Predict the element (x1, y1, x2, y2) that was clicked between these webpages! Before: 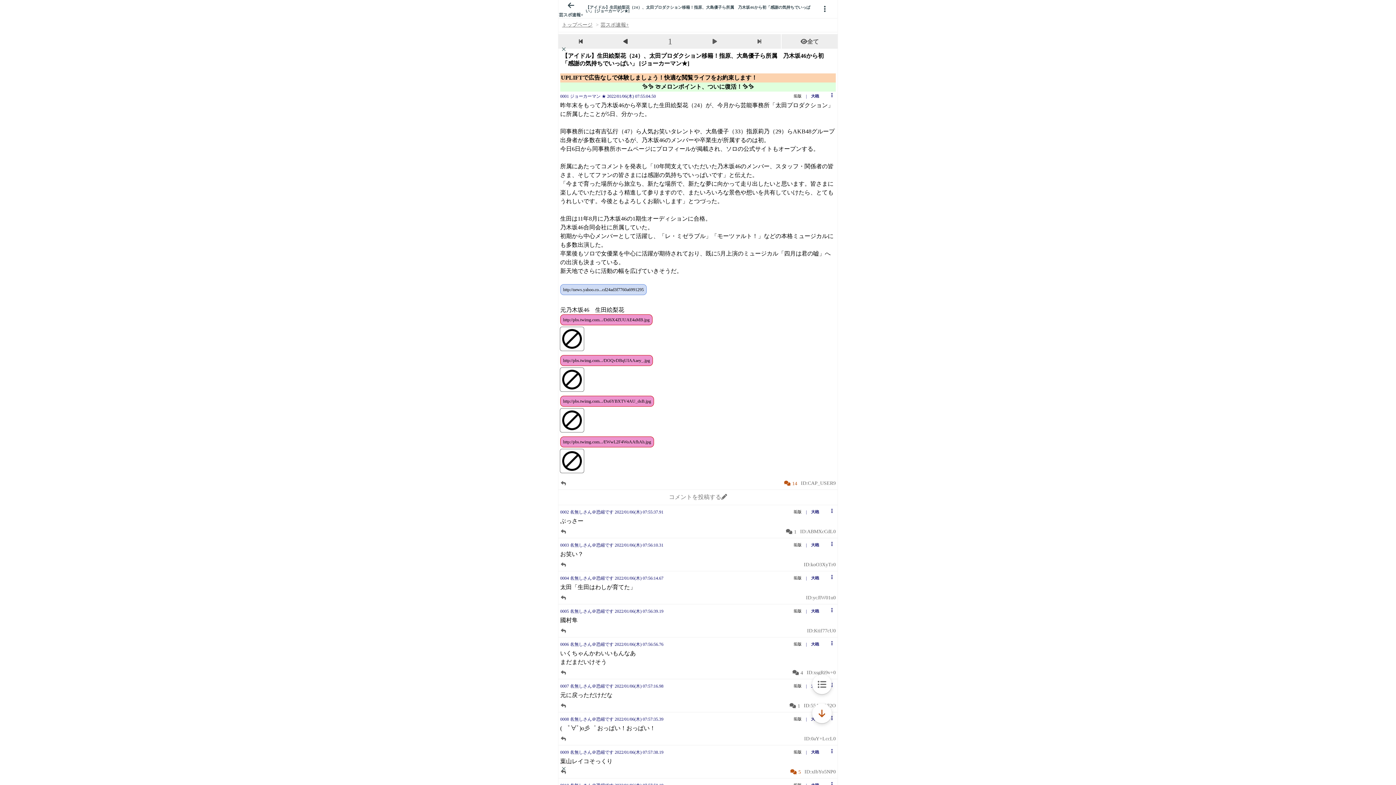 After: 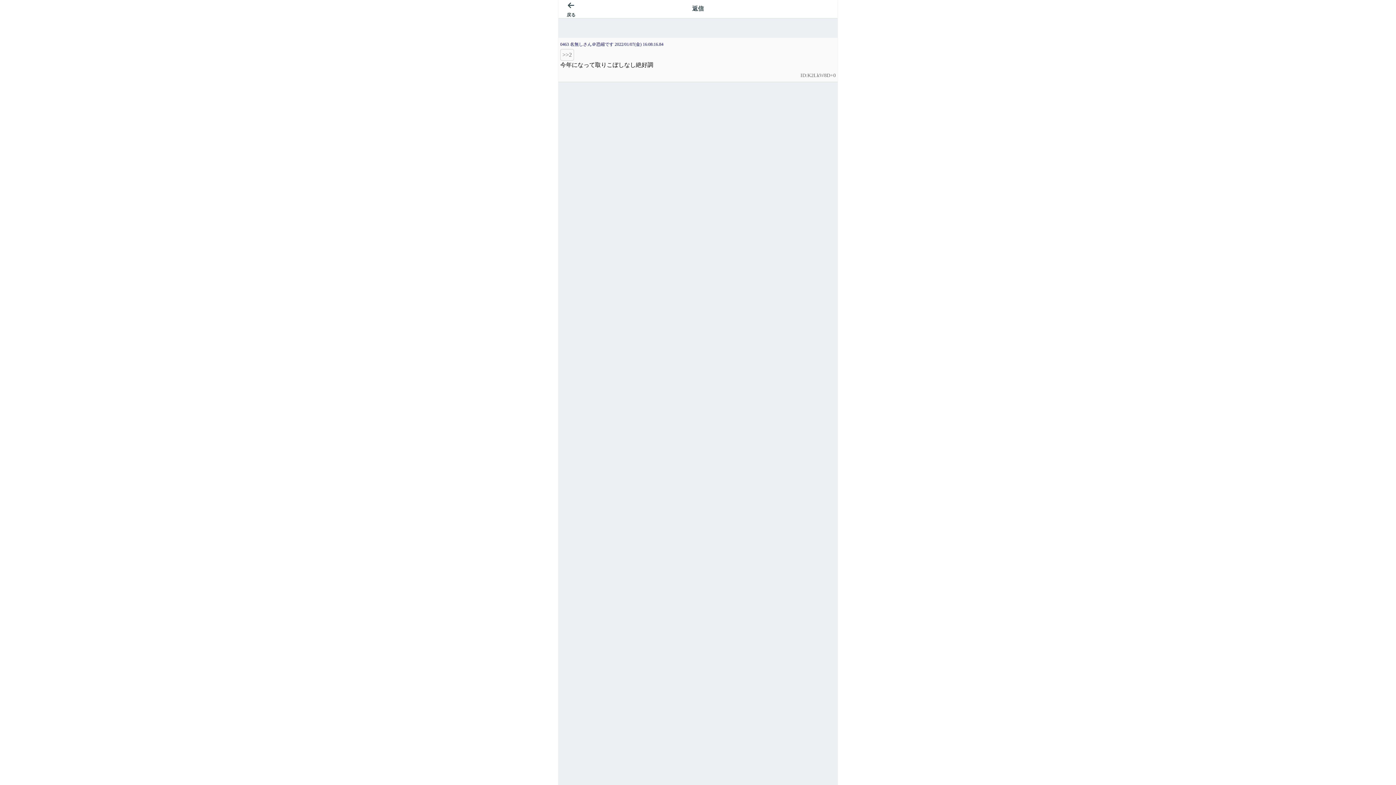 Action: label: 
      
      
      1
    
     bbox: (786, 529, 796, 534)